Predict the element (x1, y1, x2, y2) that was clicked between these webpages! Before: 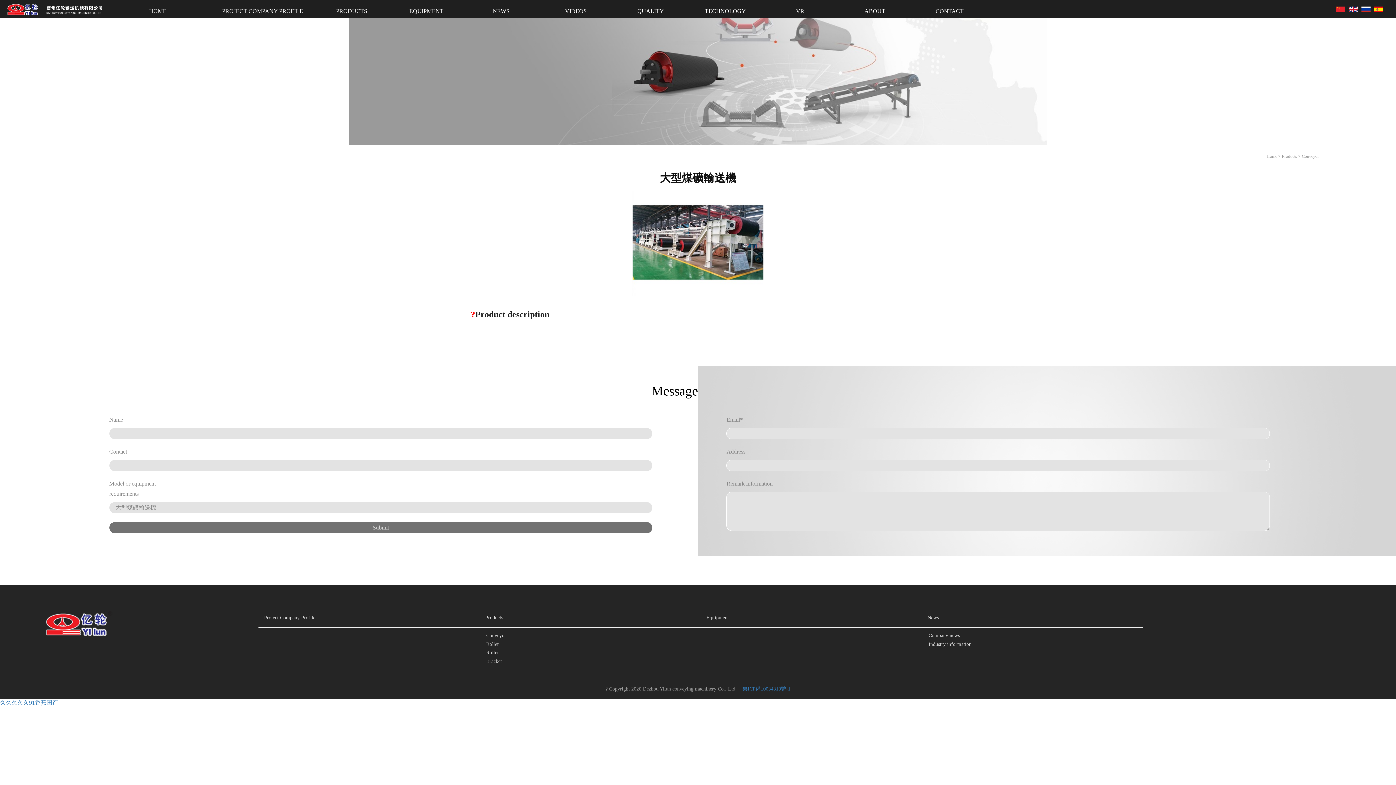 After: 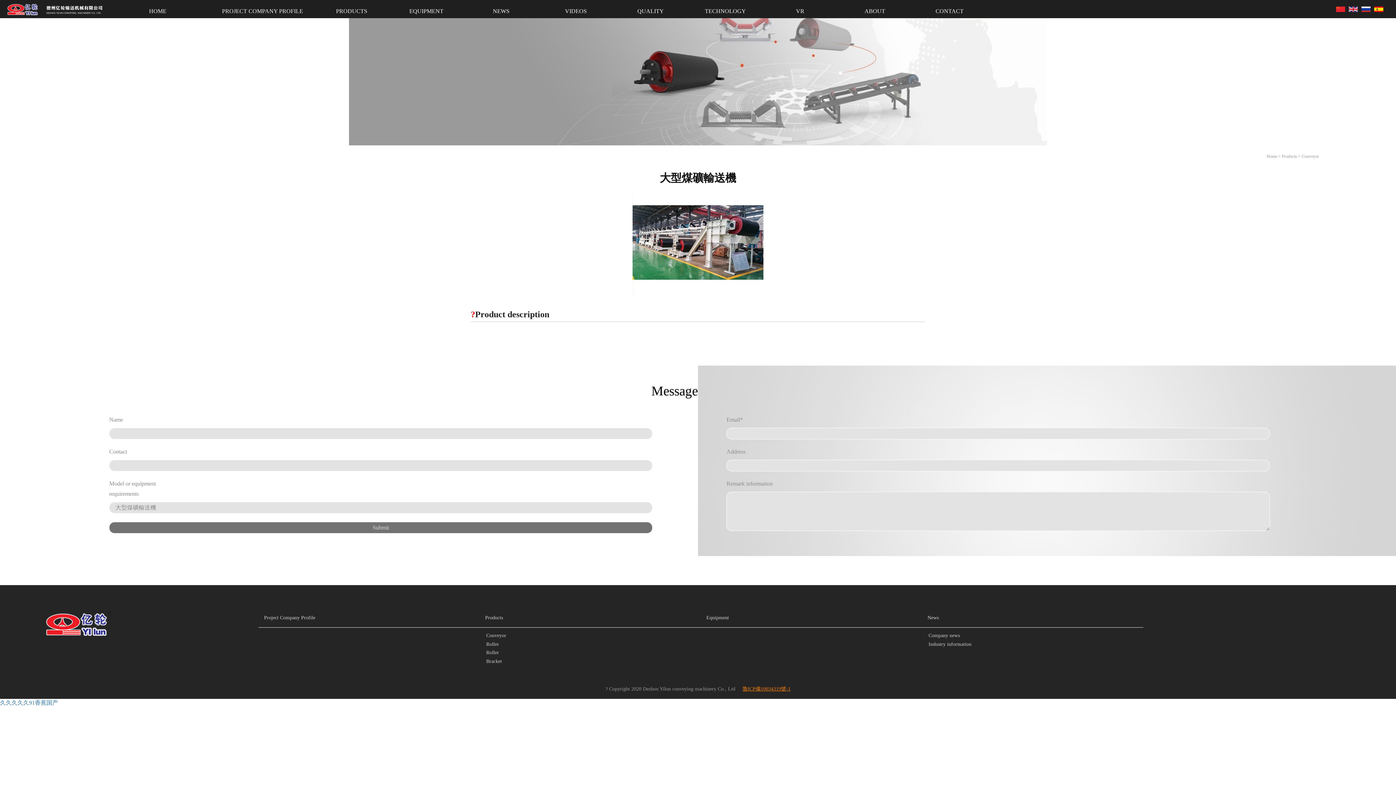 Action: label: 魯ICP備10034319號-1 bbox: (742, 686, 790, 691)